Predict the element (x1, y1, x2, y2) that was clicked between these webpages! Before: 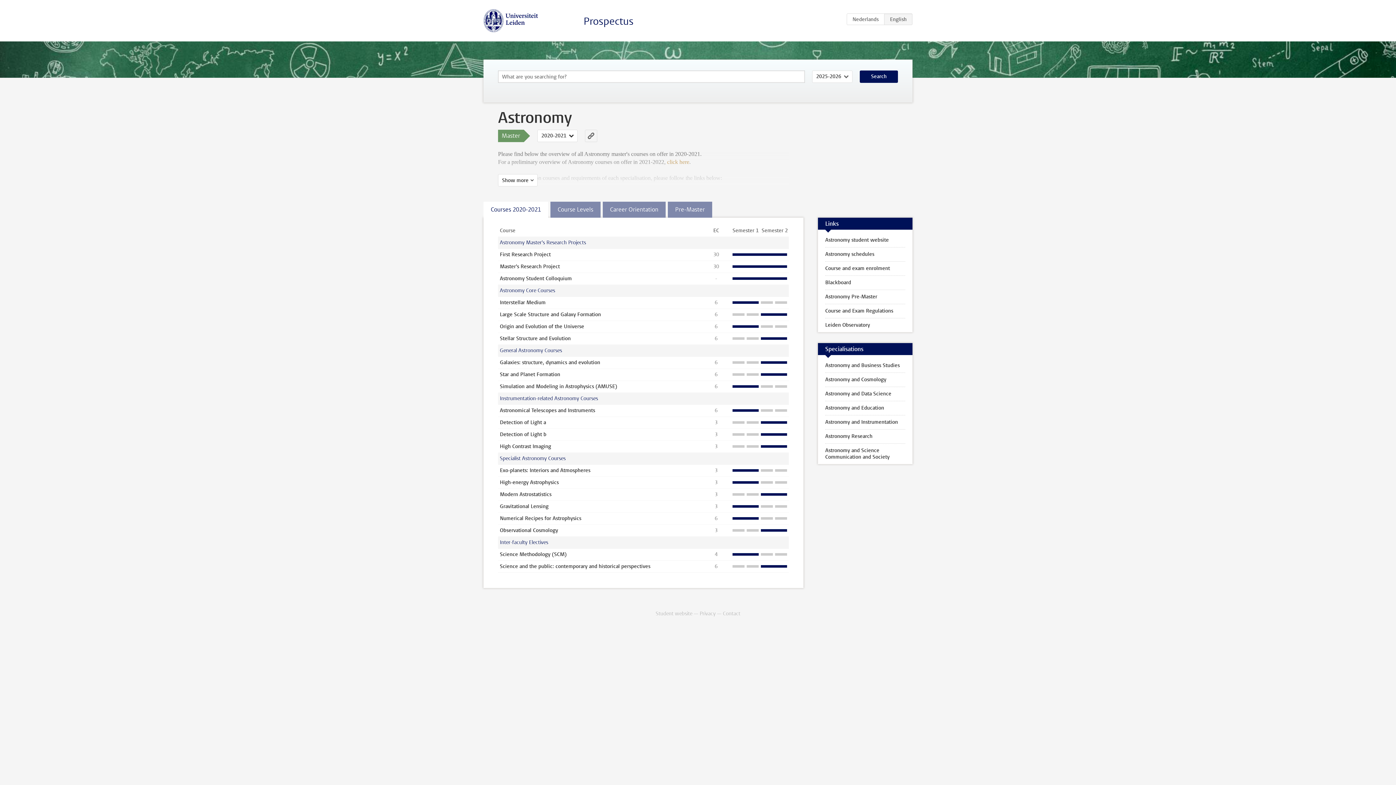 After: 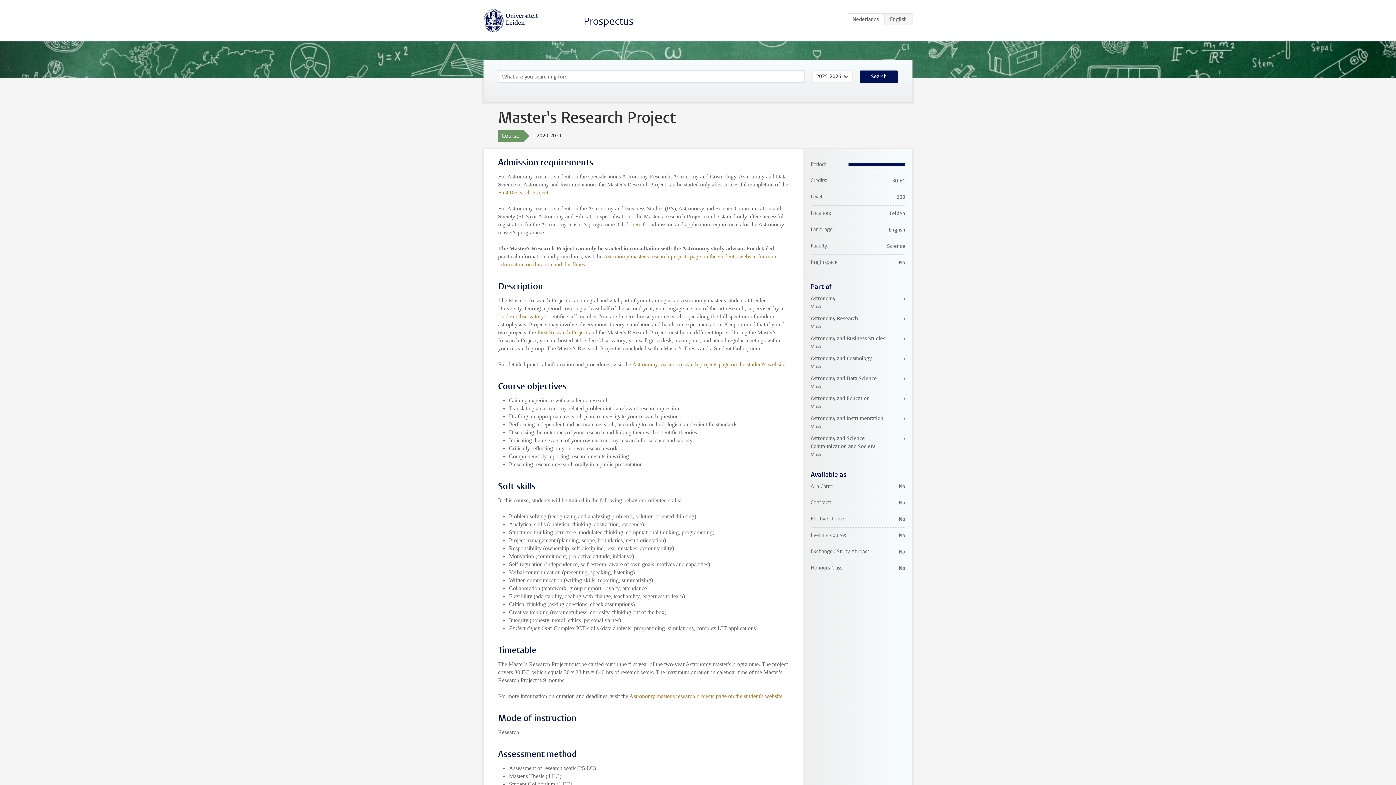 Action: label: Master's Research Project bbox: (500, 263, 560, 270)